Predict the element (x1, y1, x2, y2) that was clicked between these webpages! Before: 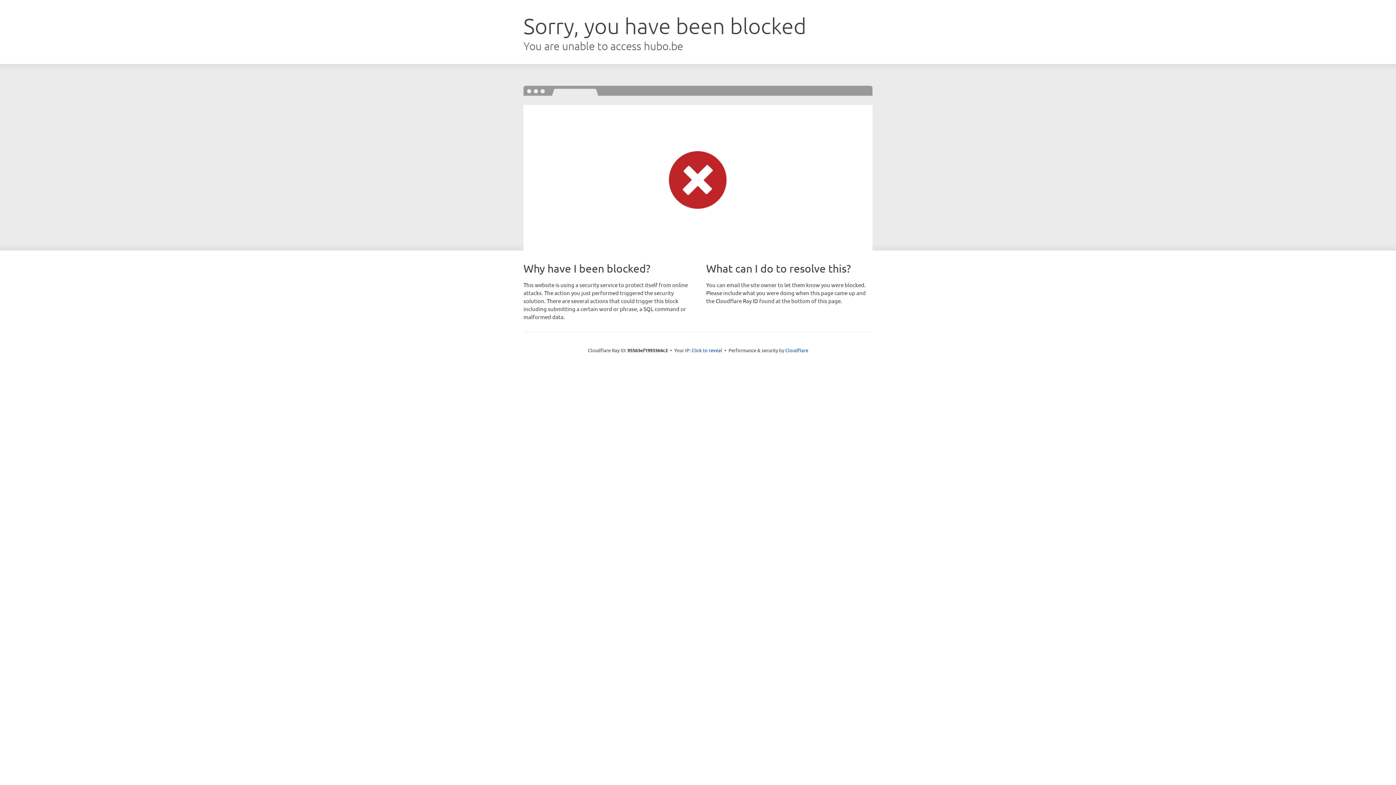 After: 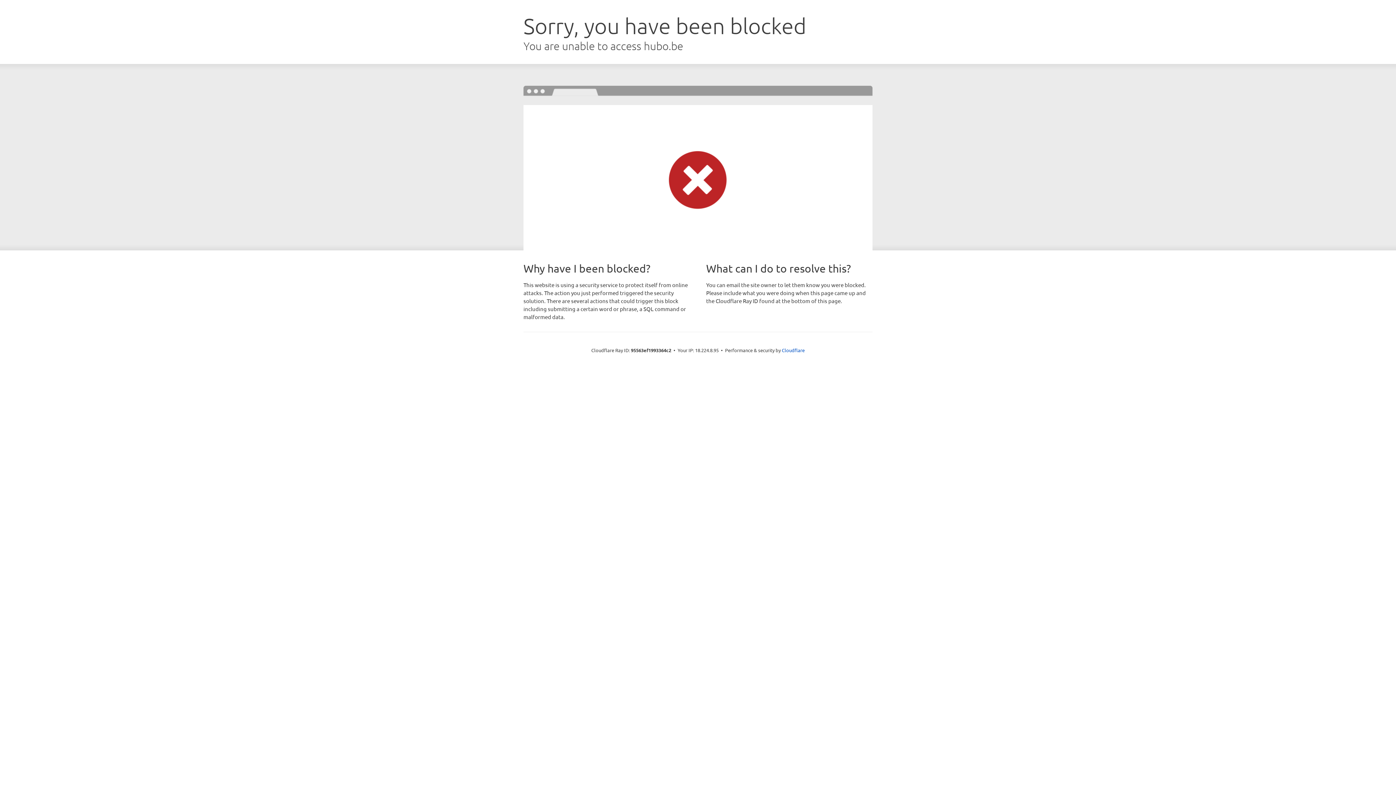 Action: label: Click to reveal bbox: (691, 346, 722, 353)